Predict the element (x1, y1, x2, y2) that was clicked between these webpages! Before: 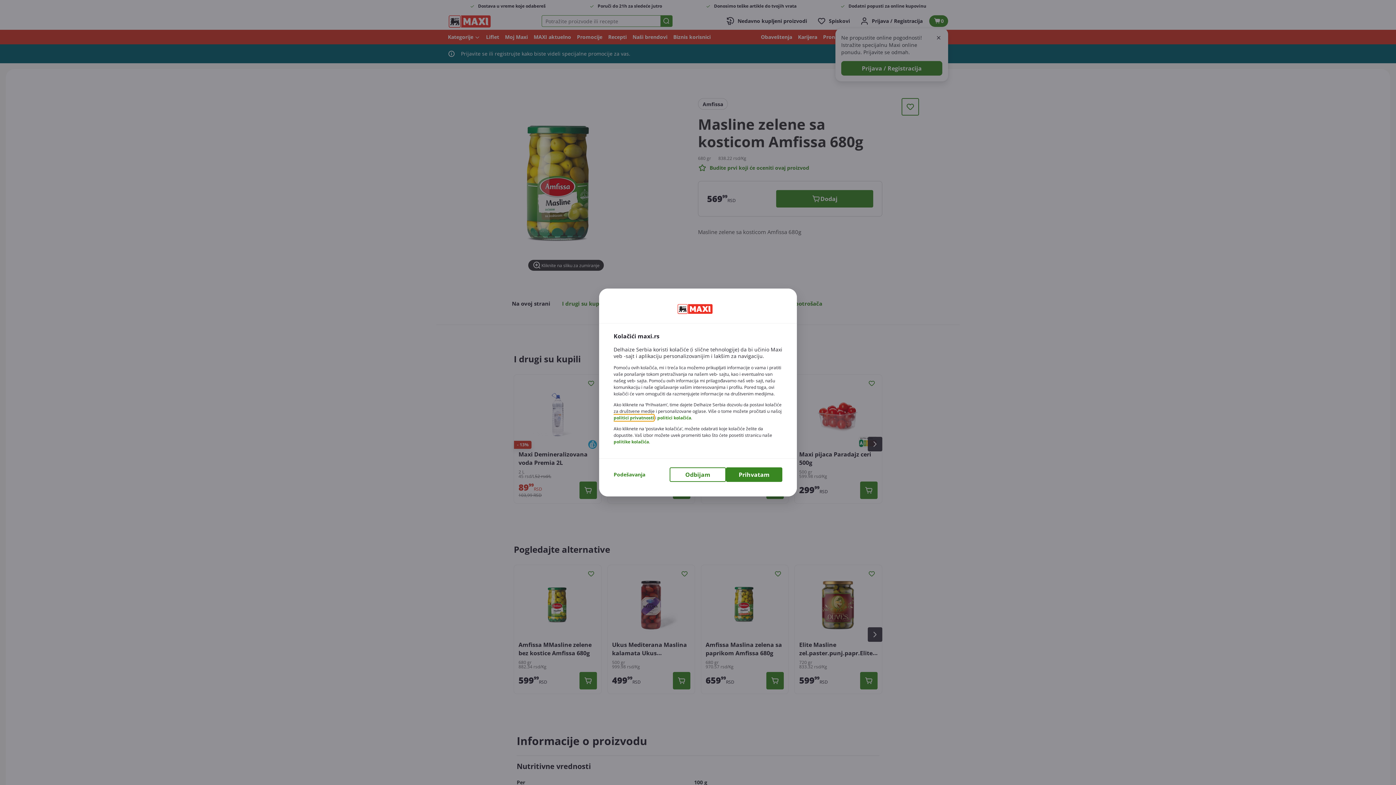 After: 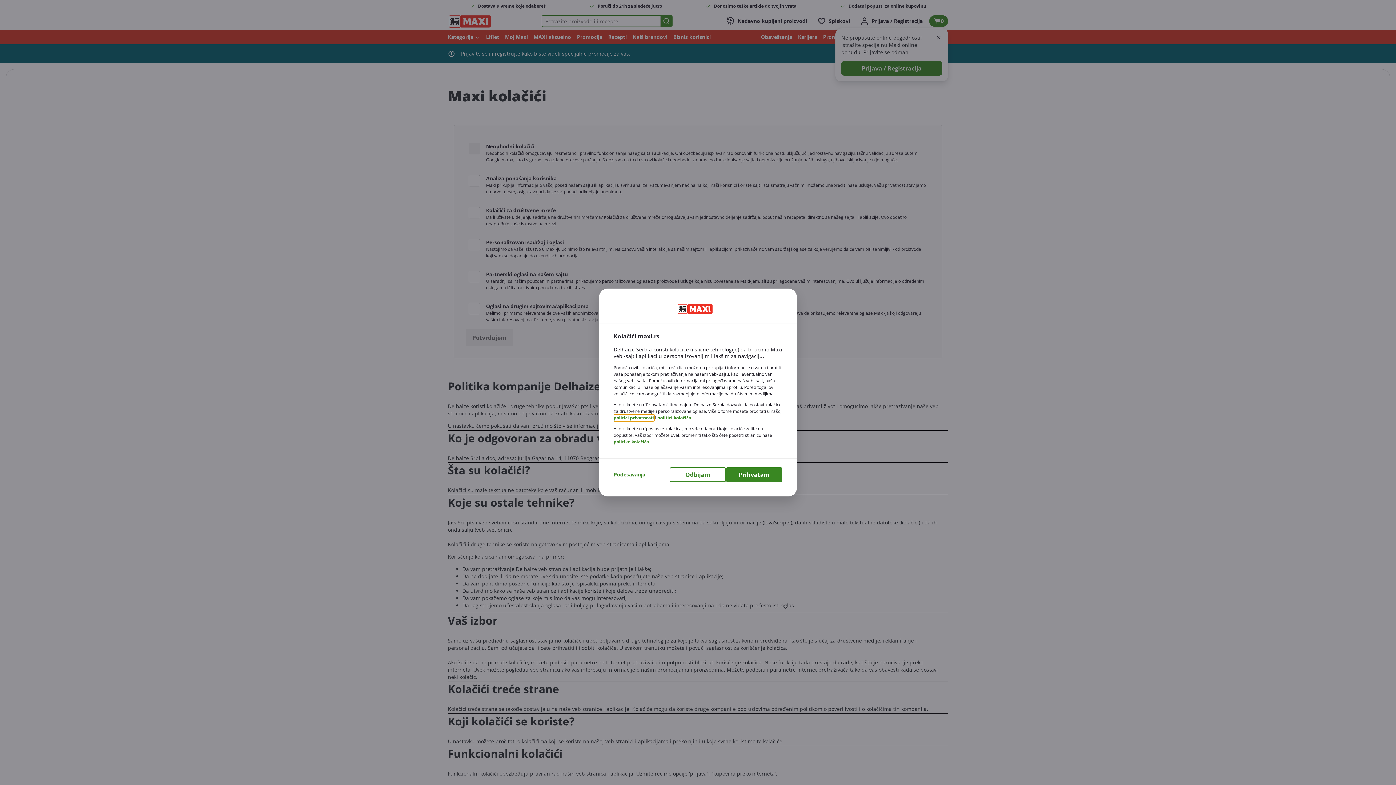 Action: label: politike kolačića bbox: (613, 438, 649, 445)